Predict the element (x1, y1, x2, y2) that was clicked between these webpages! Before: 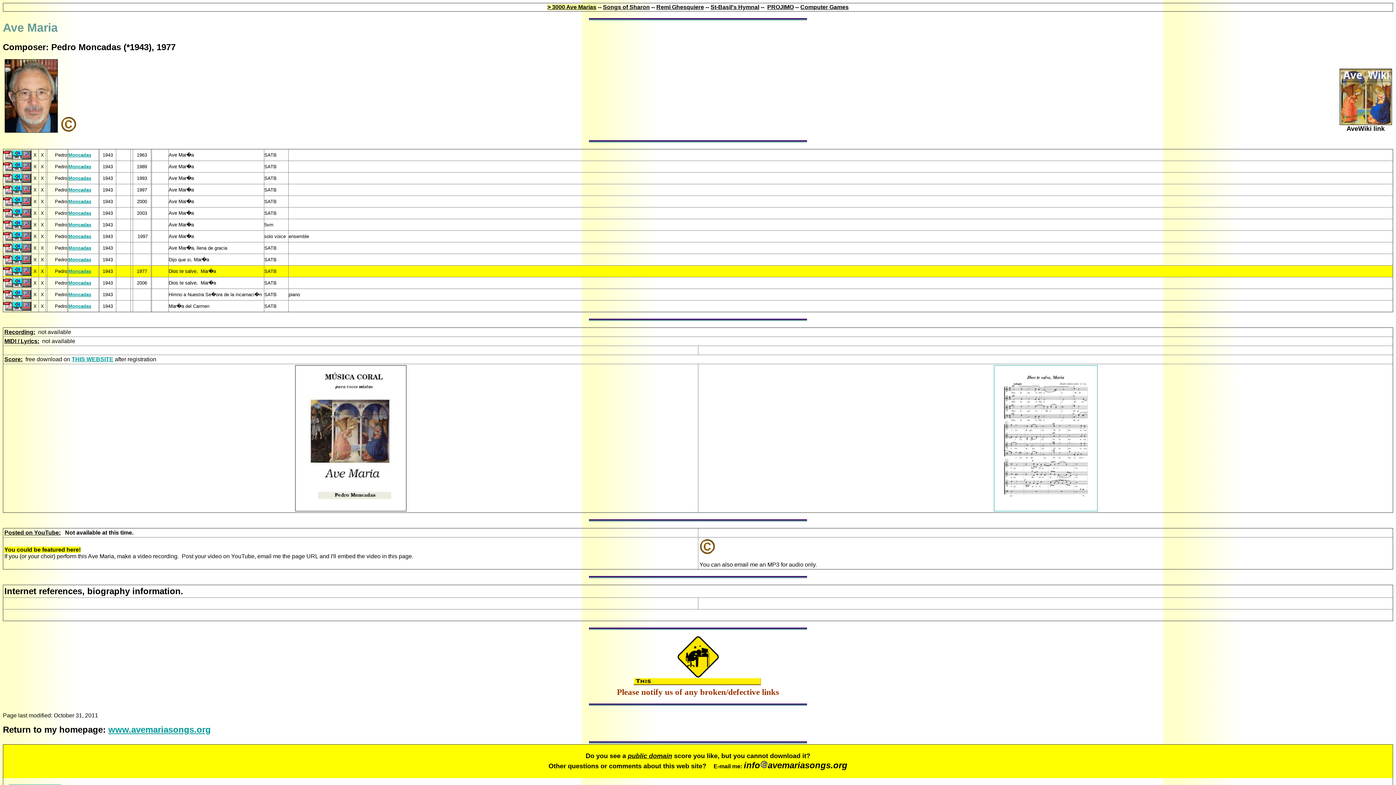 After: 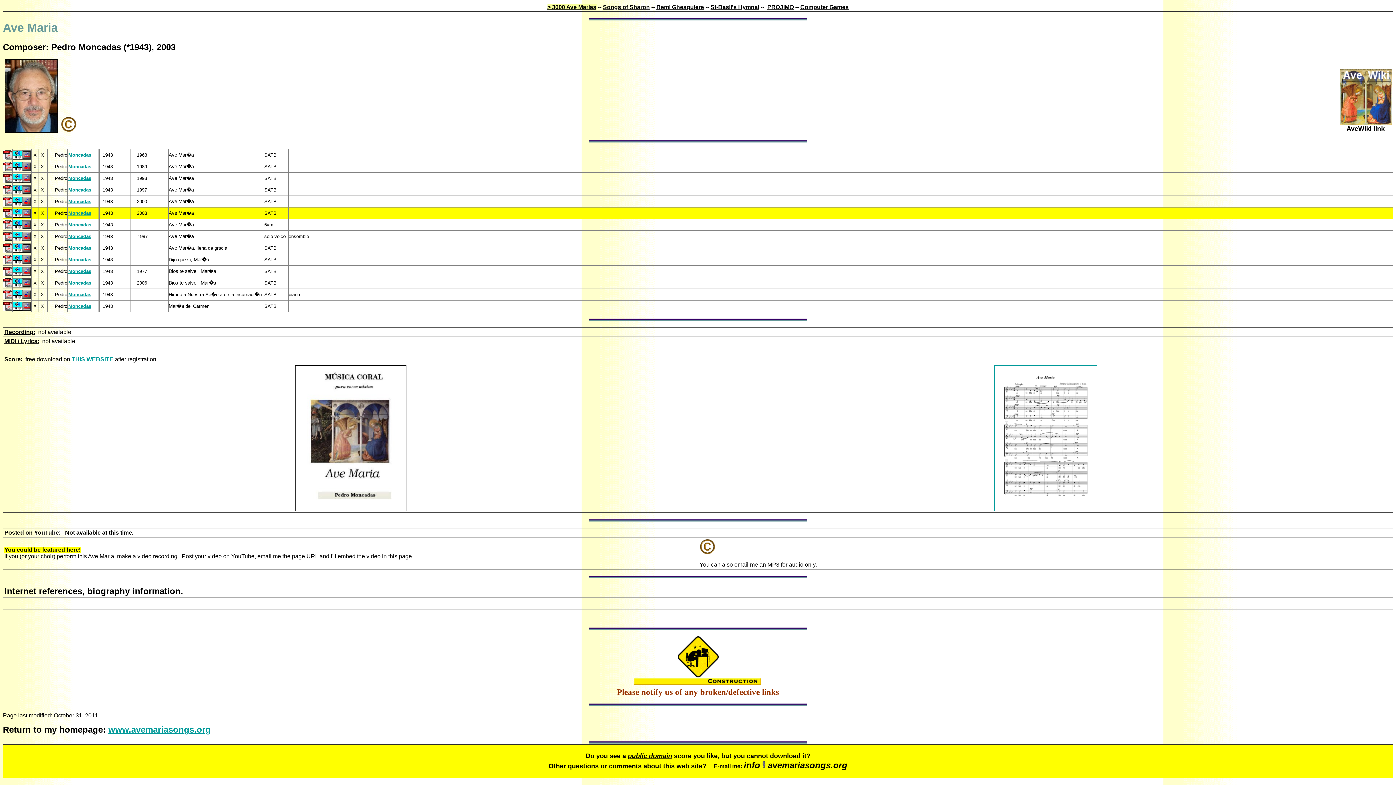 Action: label: Moncadas bbox: (68, 210, 91, 216)